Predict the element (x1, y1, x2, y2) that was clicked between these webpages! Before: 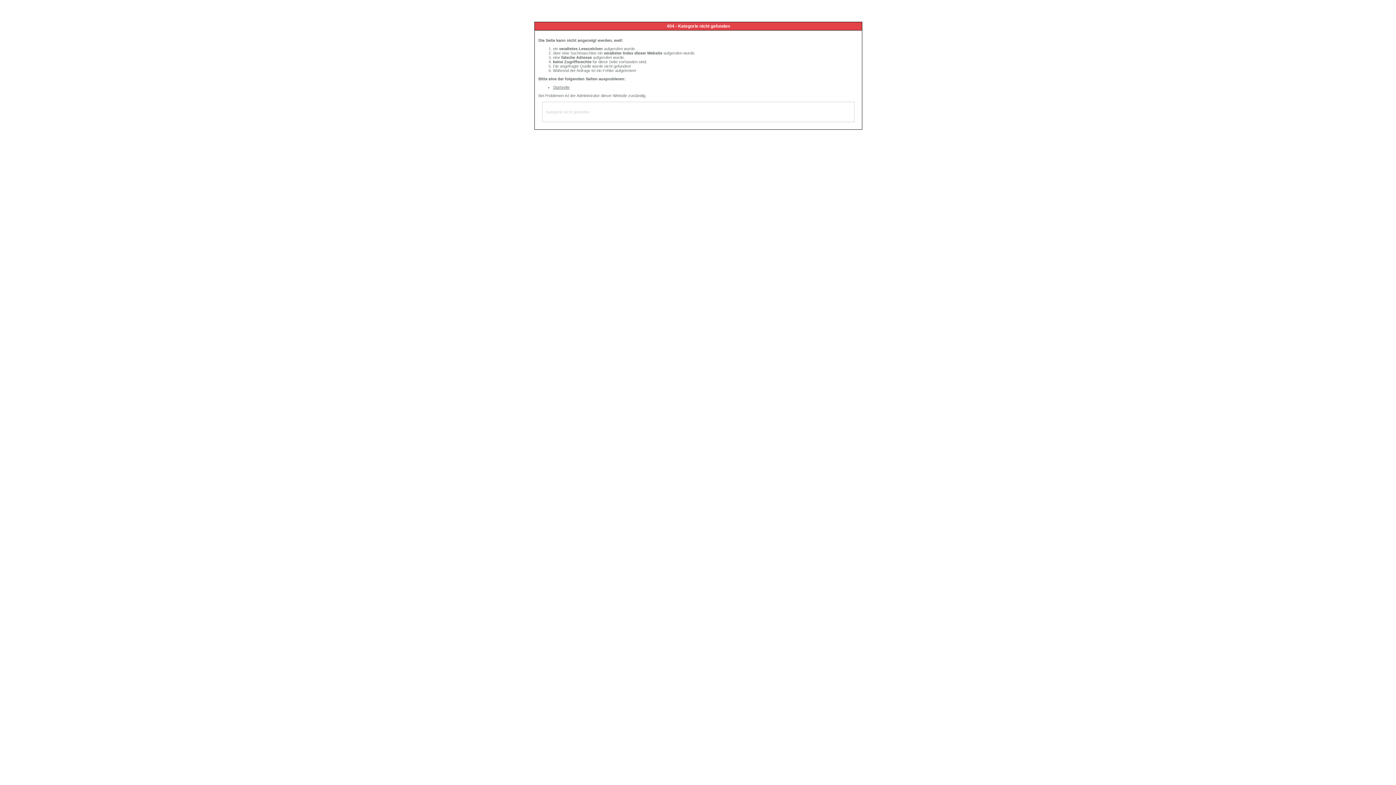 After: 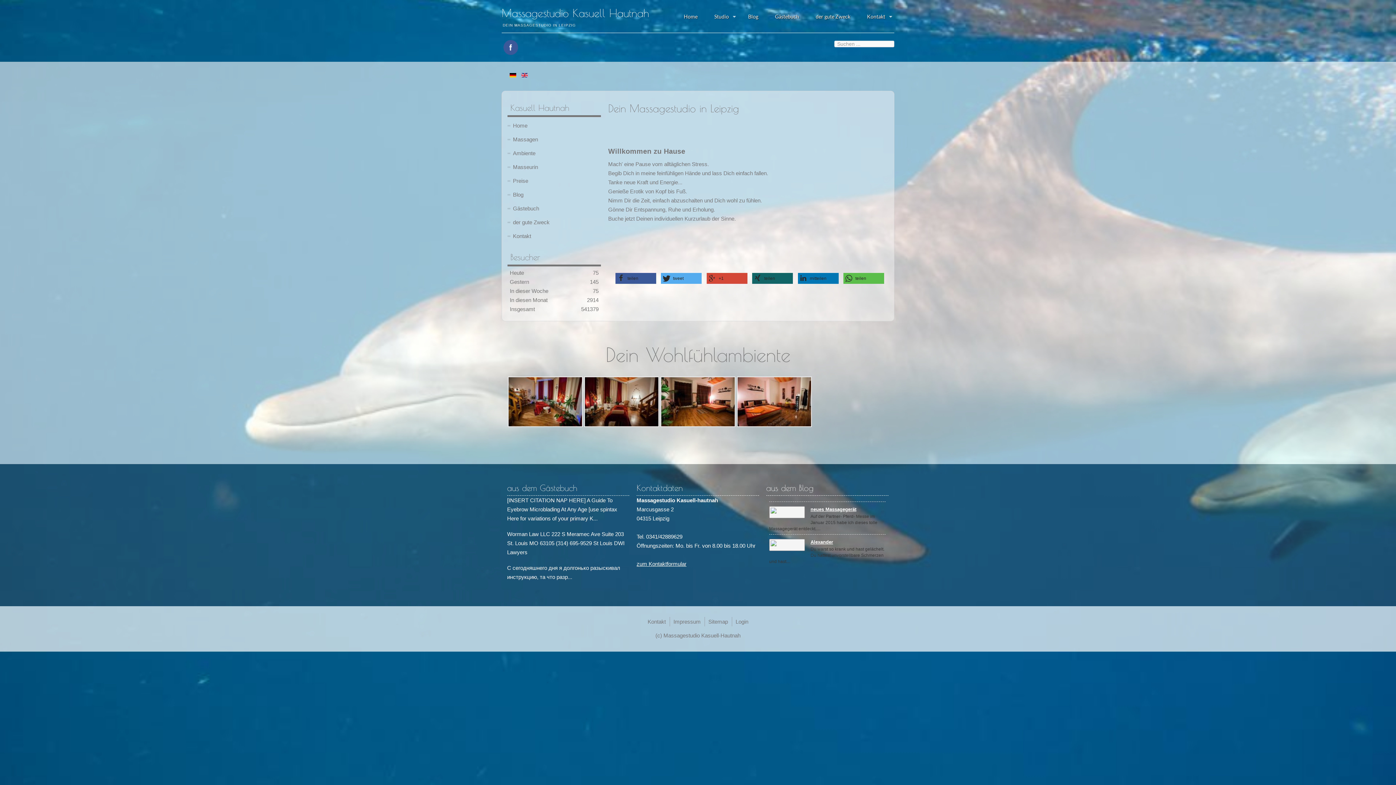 Action: label: Startseite bbox: (553, 85, 569, 89)